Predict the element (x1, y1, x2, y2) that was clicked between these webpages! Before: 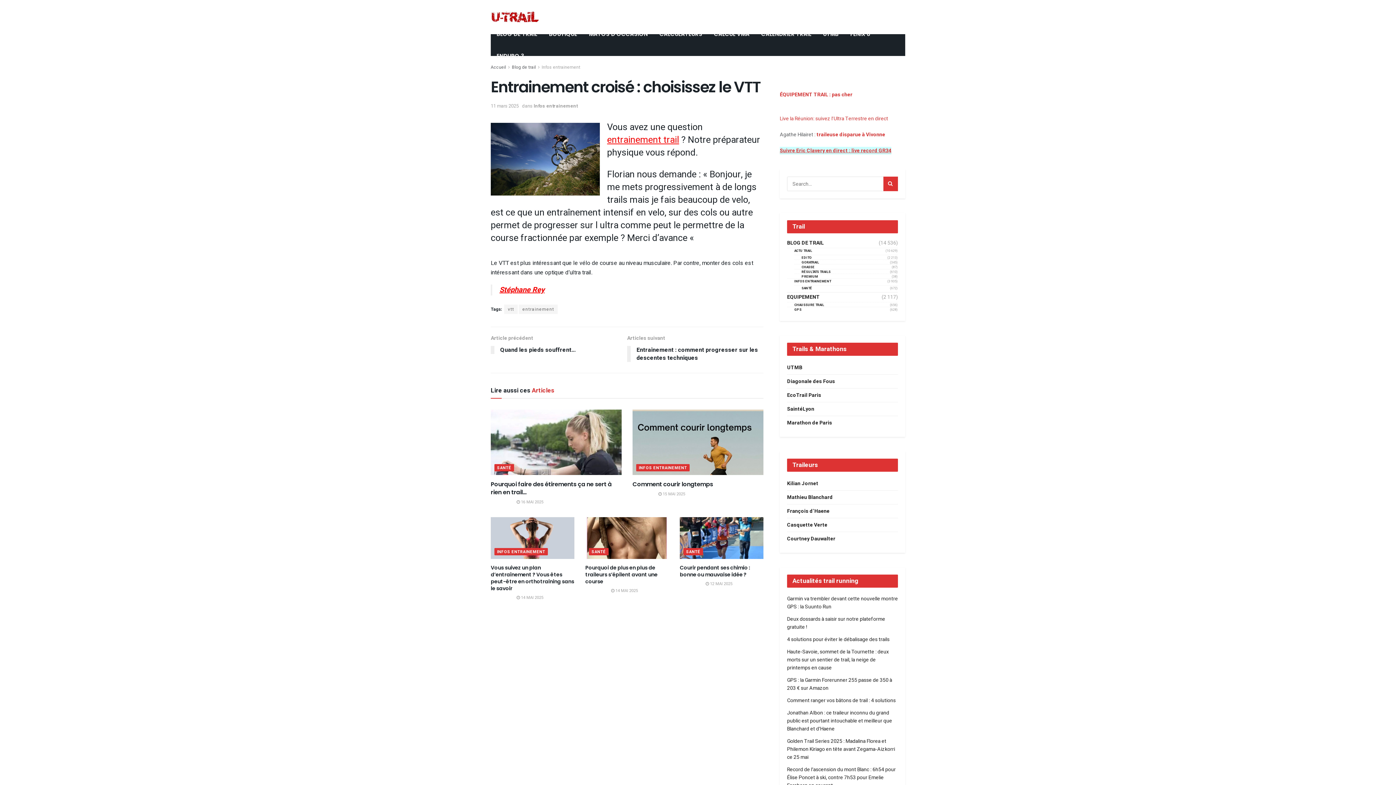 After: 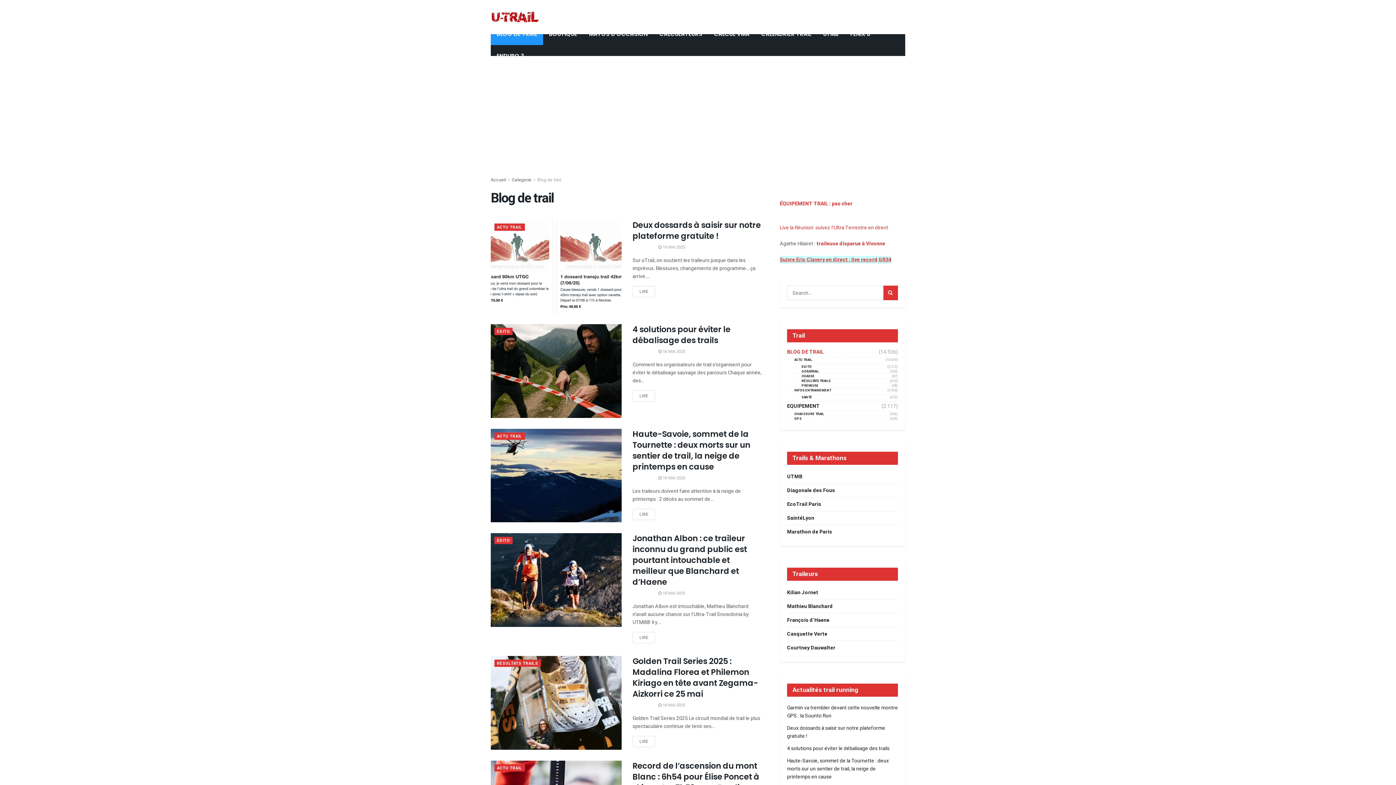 Action: label: BLOG DE TRAIL bbox: (787, 240, 824, 245)